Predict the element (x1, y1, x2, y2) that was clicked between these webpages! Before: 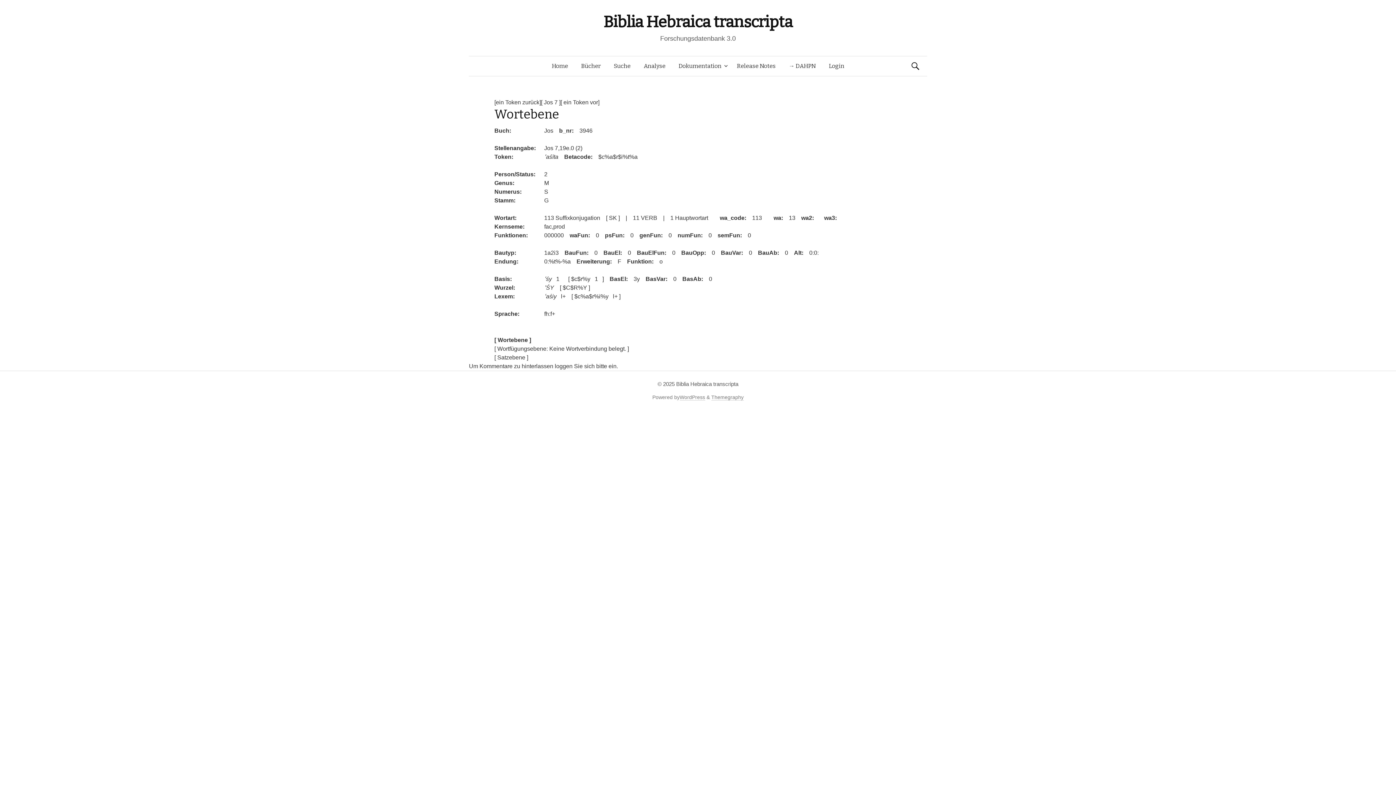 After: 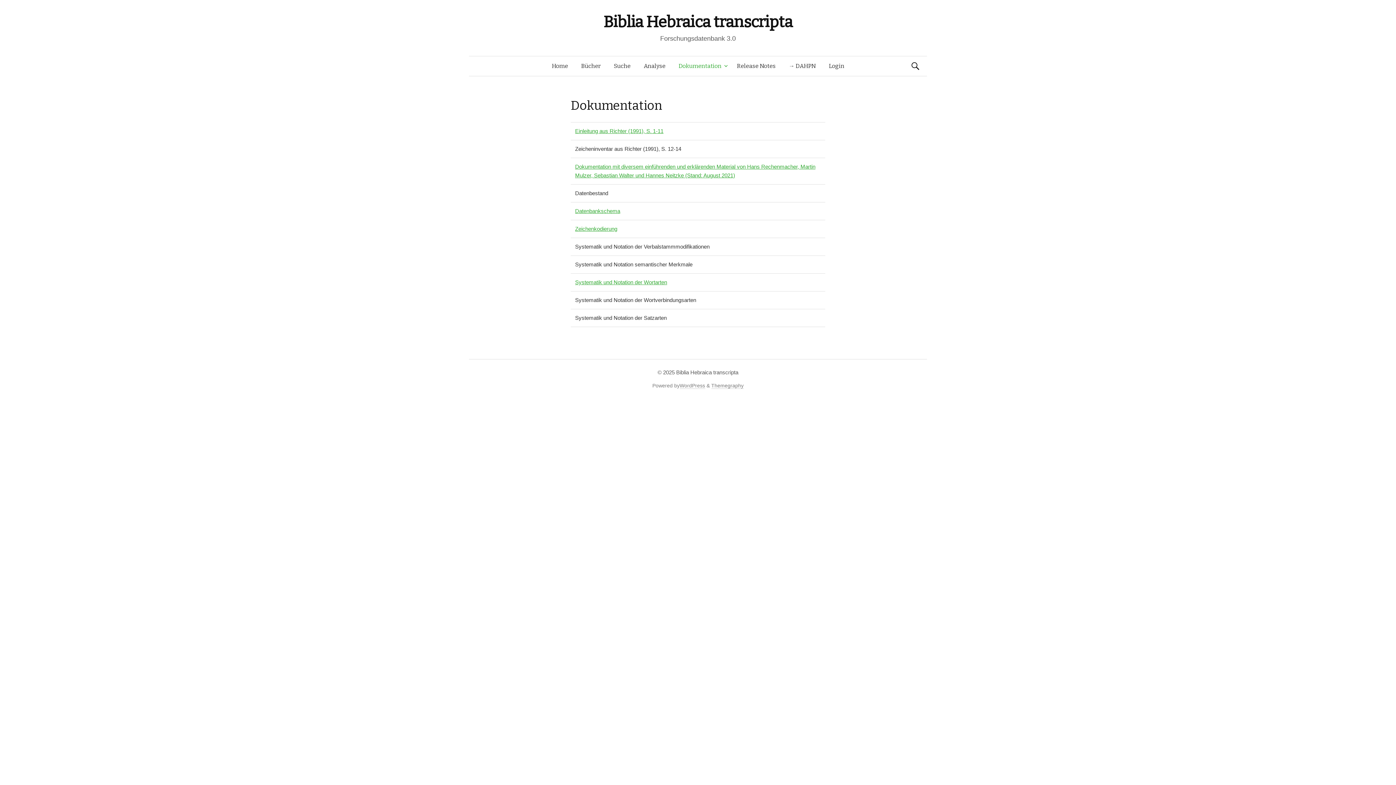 Action: bbox: (672, 56, 730, 76) label: Dokumentation